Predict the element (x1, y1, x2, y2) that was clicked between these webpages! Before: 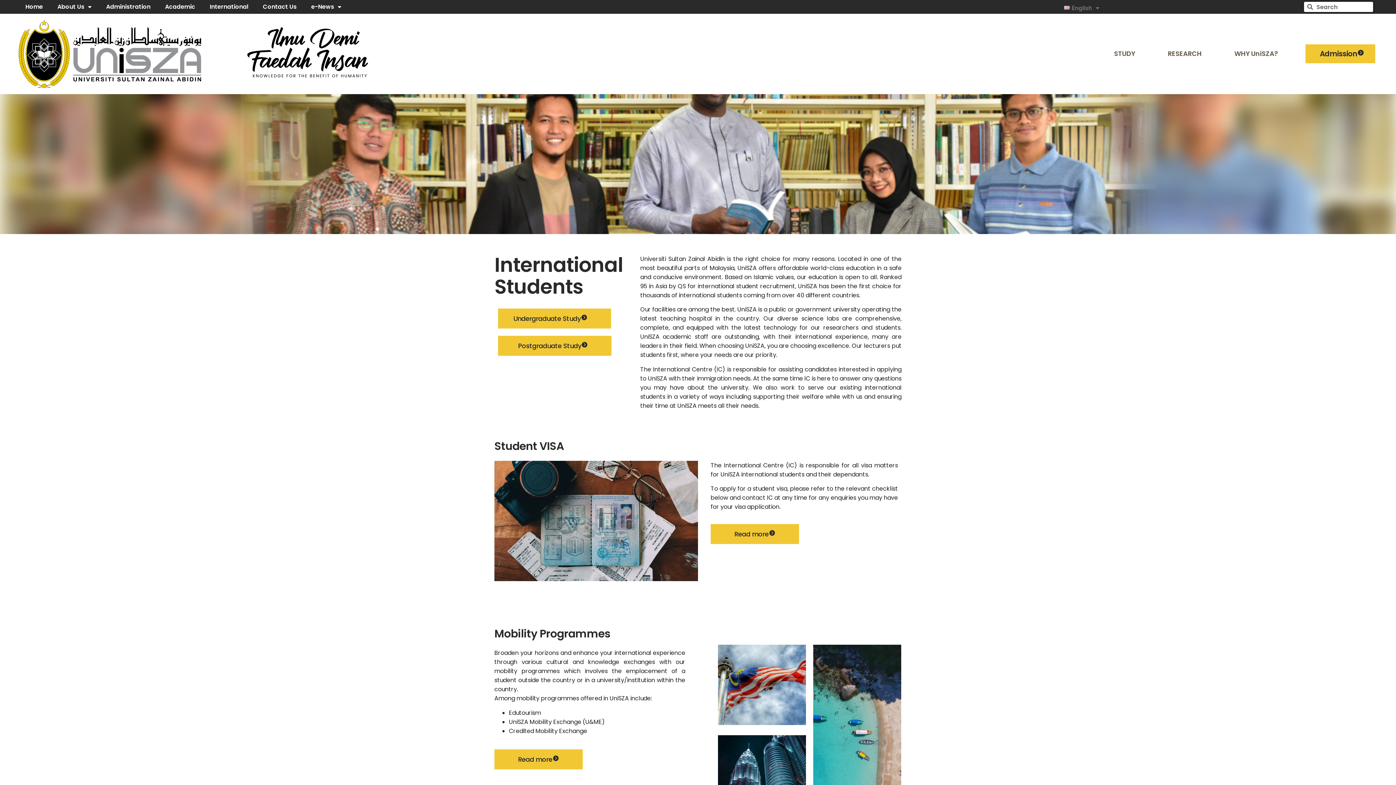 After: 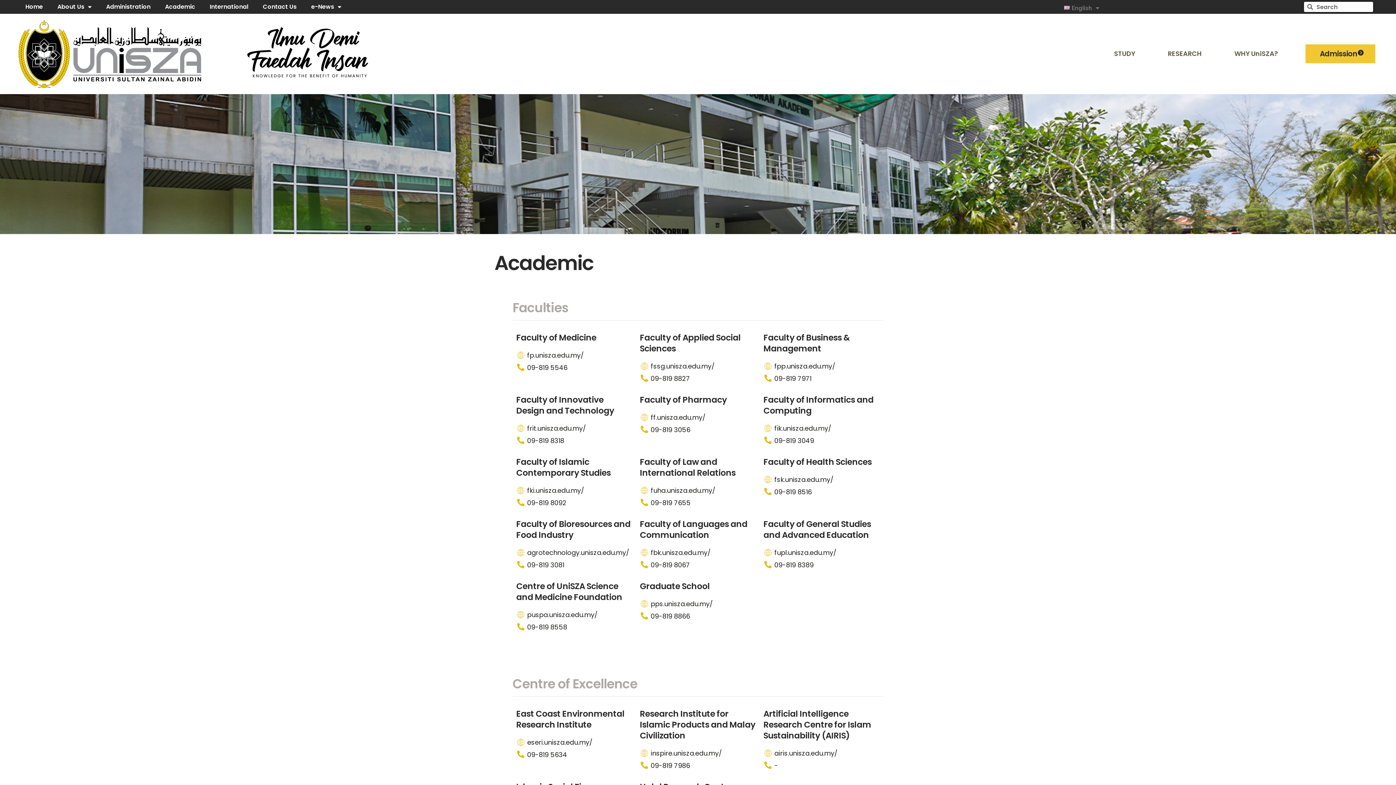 Action: bbox: (157, -1, 202, 15) label: Academic